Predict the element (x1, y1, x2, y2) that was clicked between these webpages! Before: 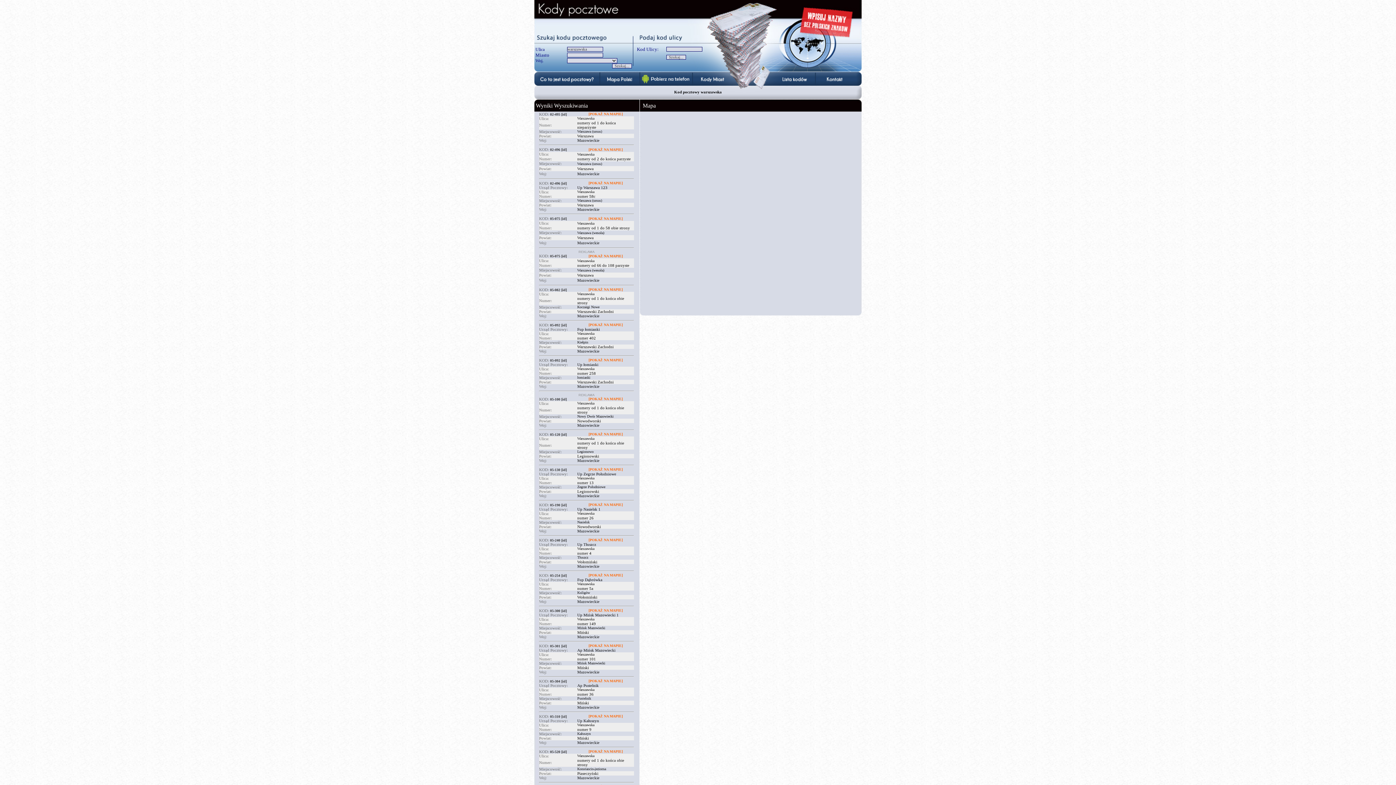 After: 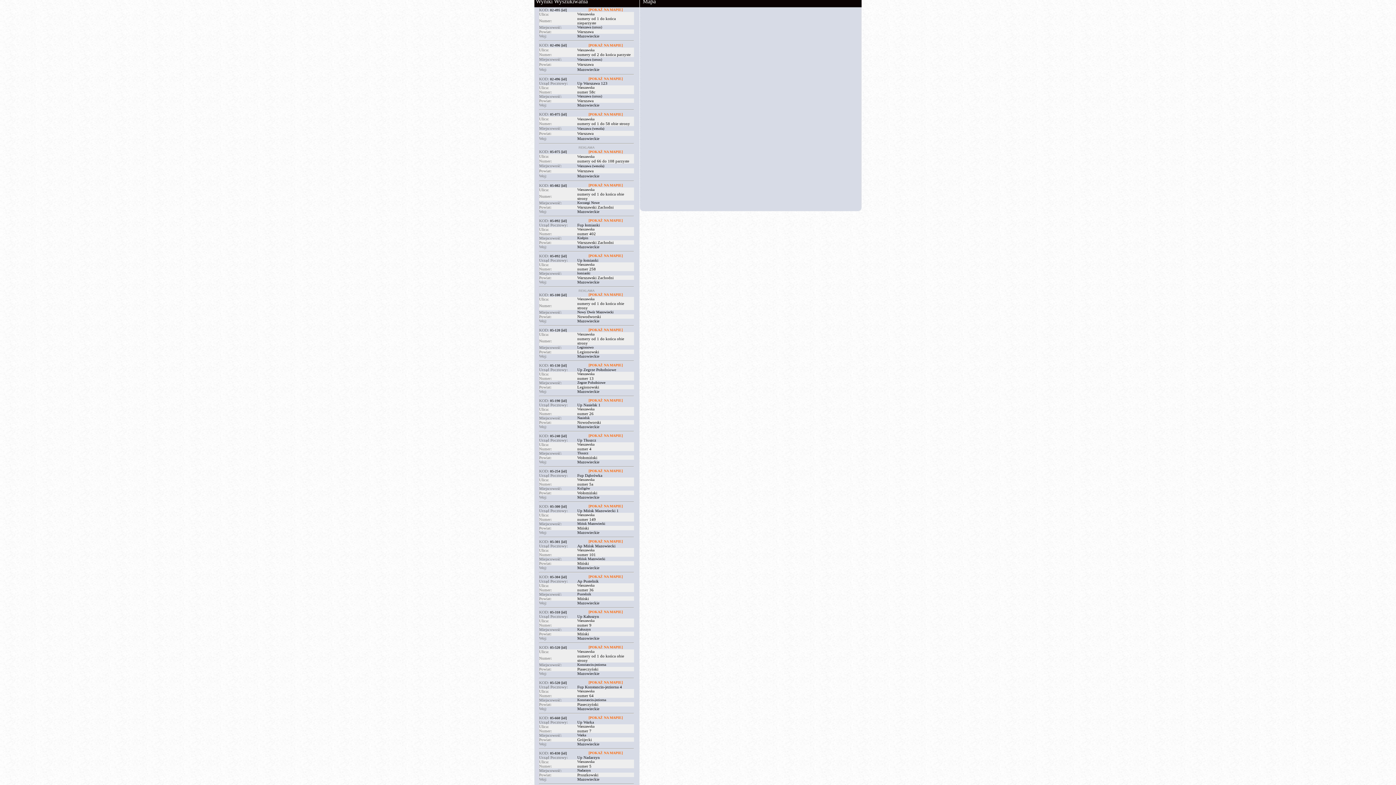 Action: bbox: (588, 358, 622, 362) label: [POKAŻ NA MAPIE]